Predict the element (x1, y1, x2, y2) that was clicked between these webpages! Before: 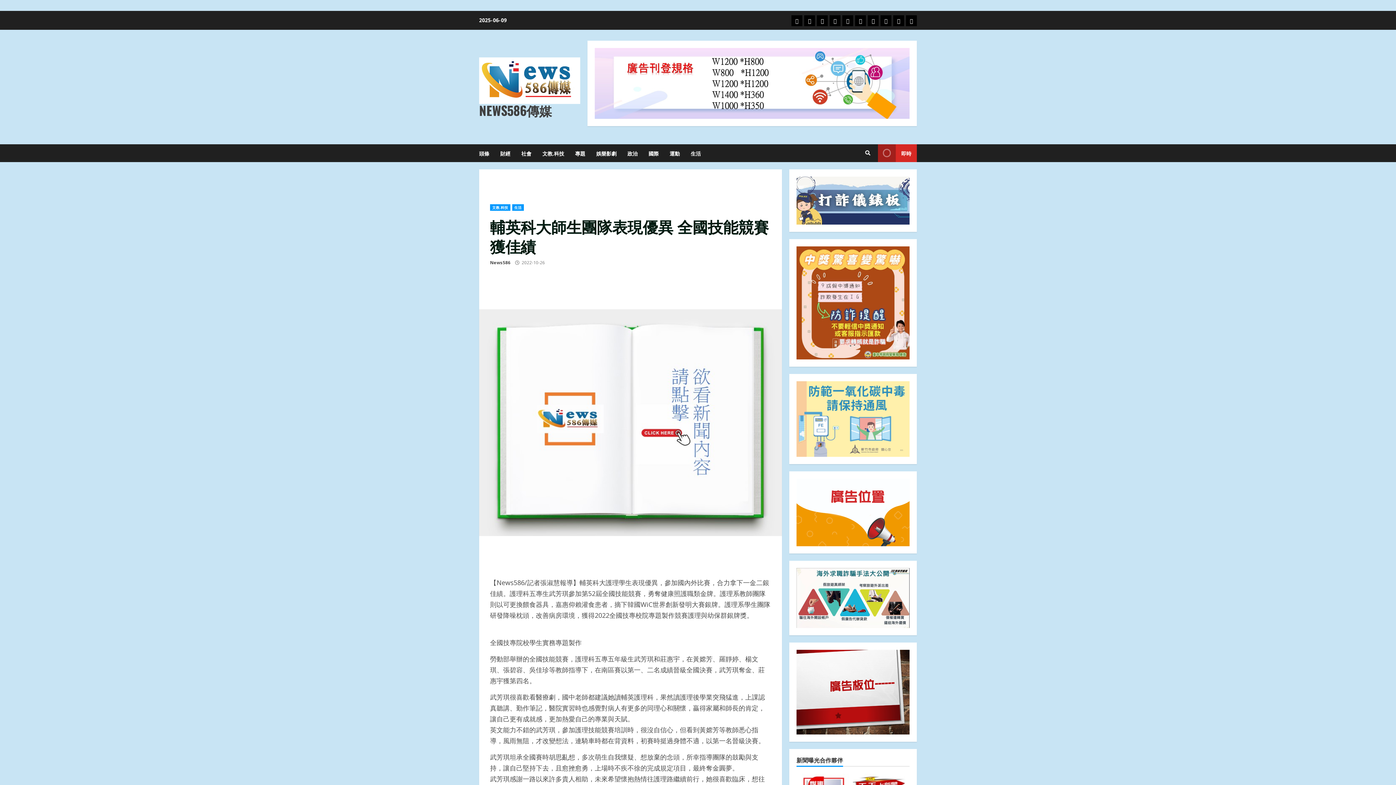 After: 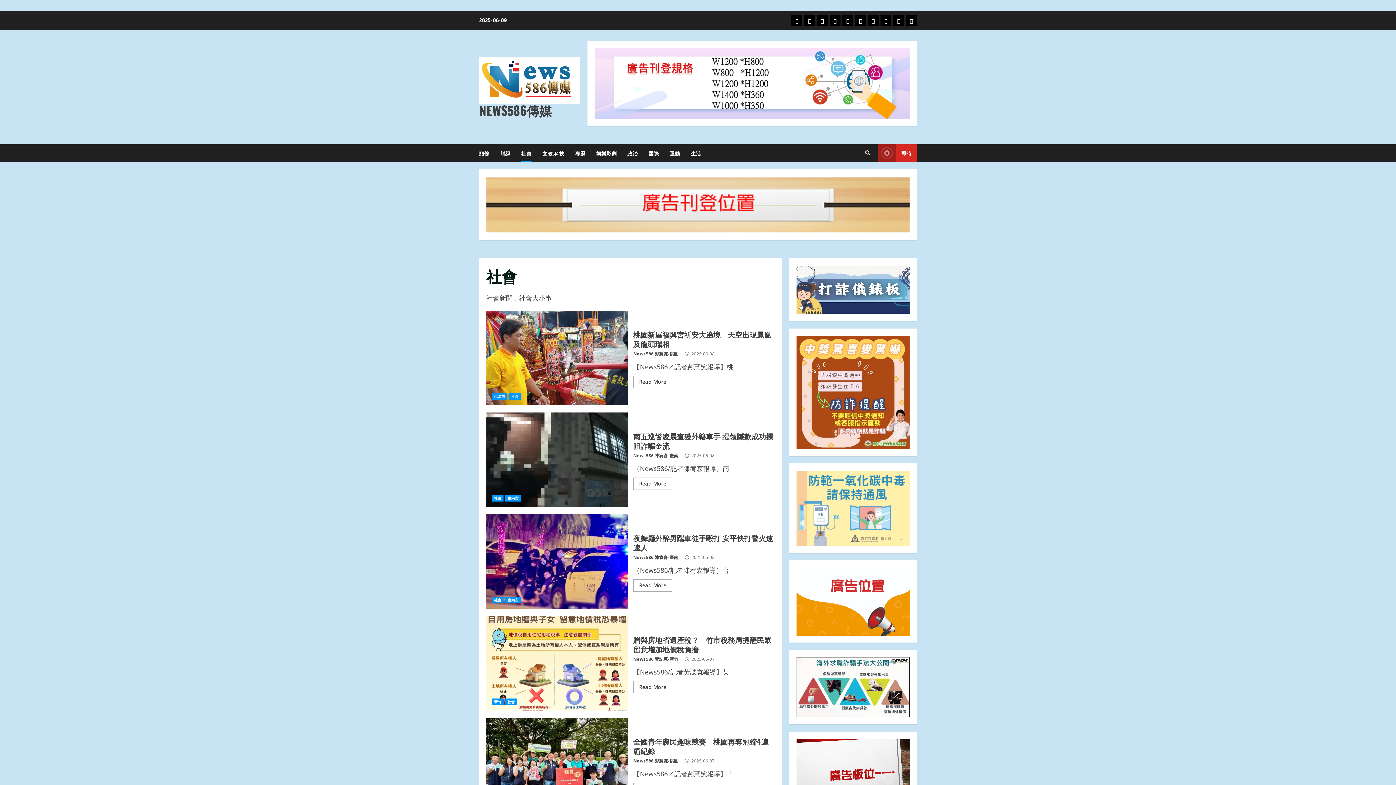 Action: bbox: (516, 144, 537, 162) label: 社會